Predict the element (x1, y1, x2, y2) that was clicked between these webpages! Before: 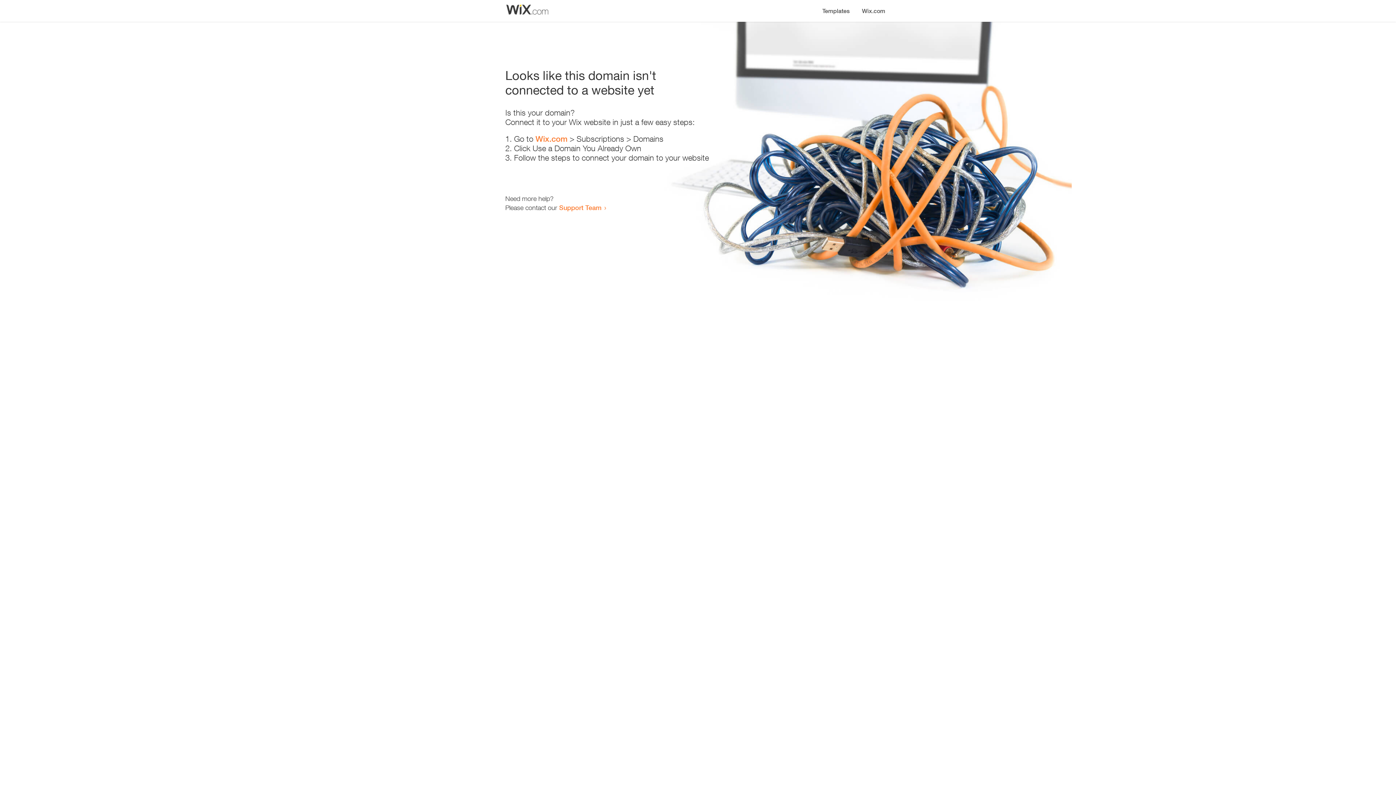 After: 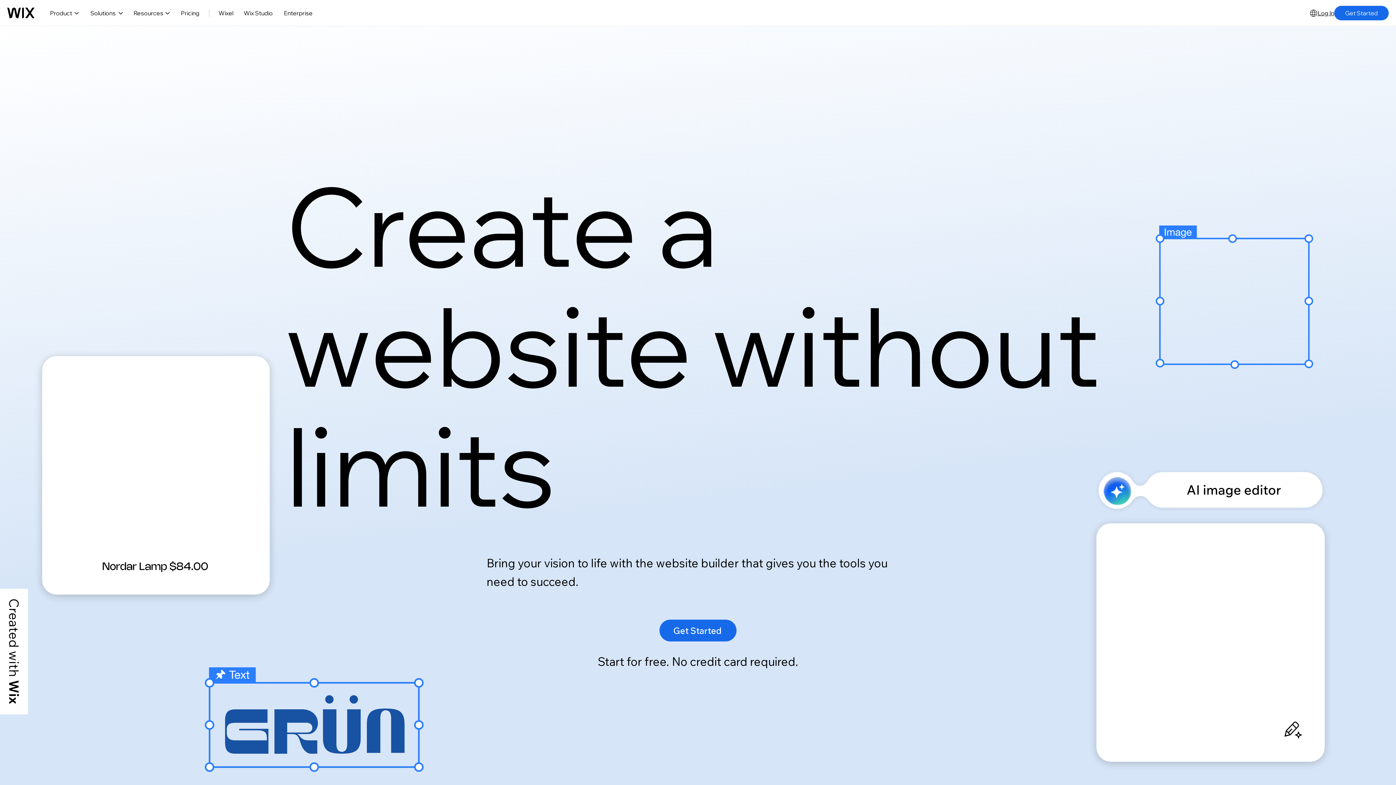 Action: bbox: (856, 0, 890, 14) label: Wix.com